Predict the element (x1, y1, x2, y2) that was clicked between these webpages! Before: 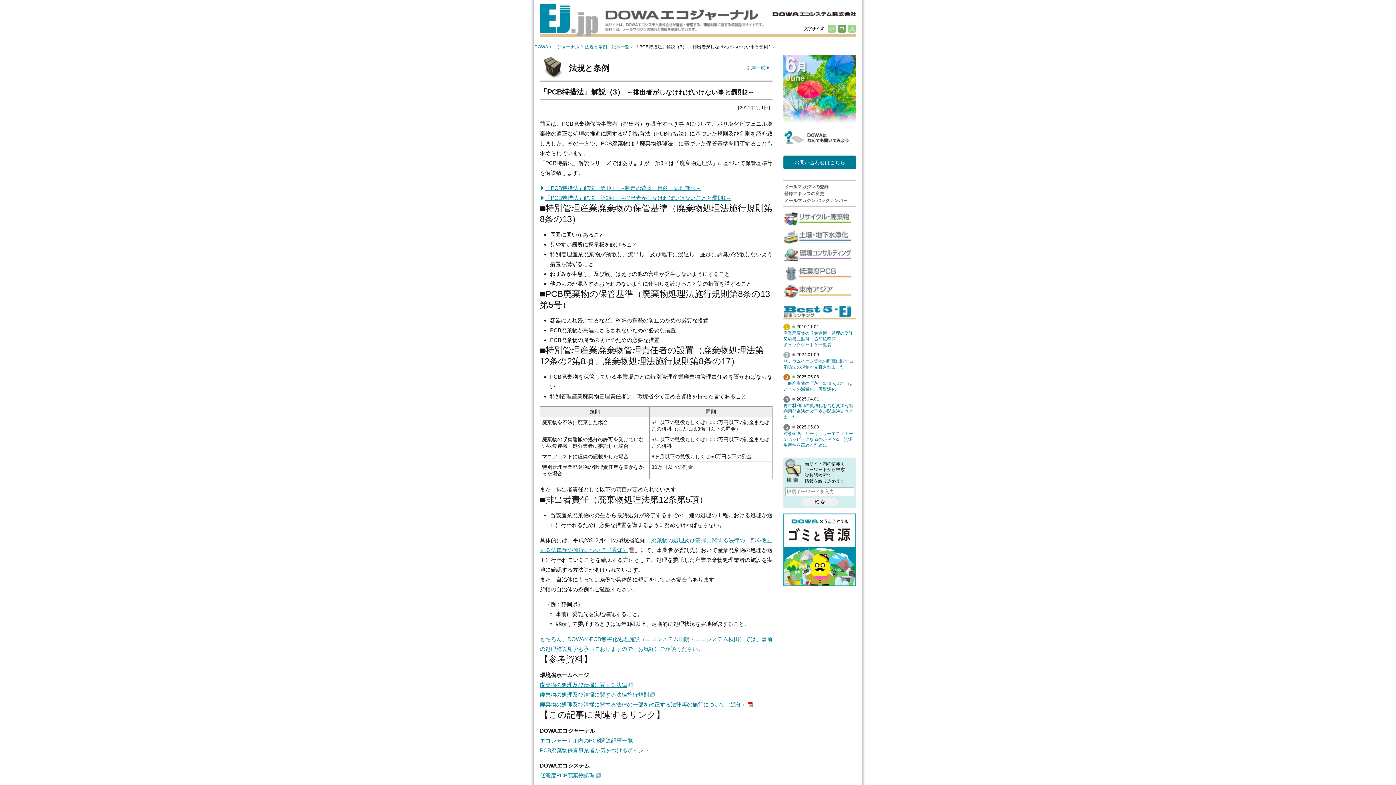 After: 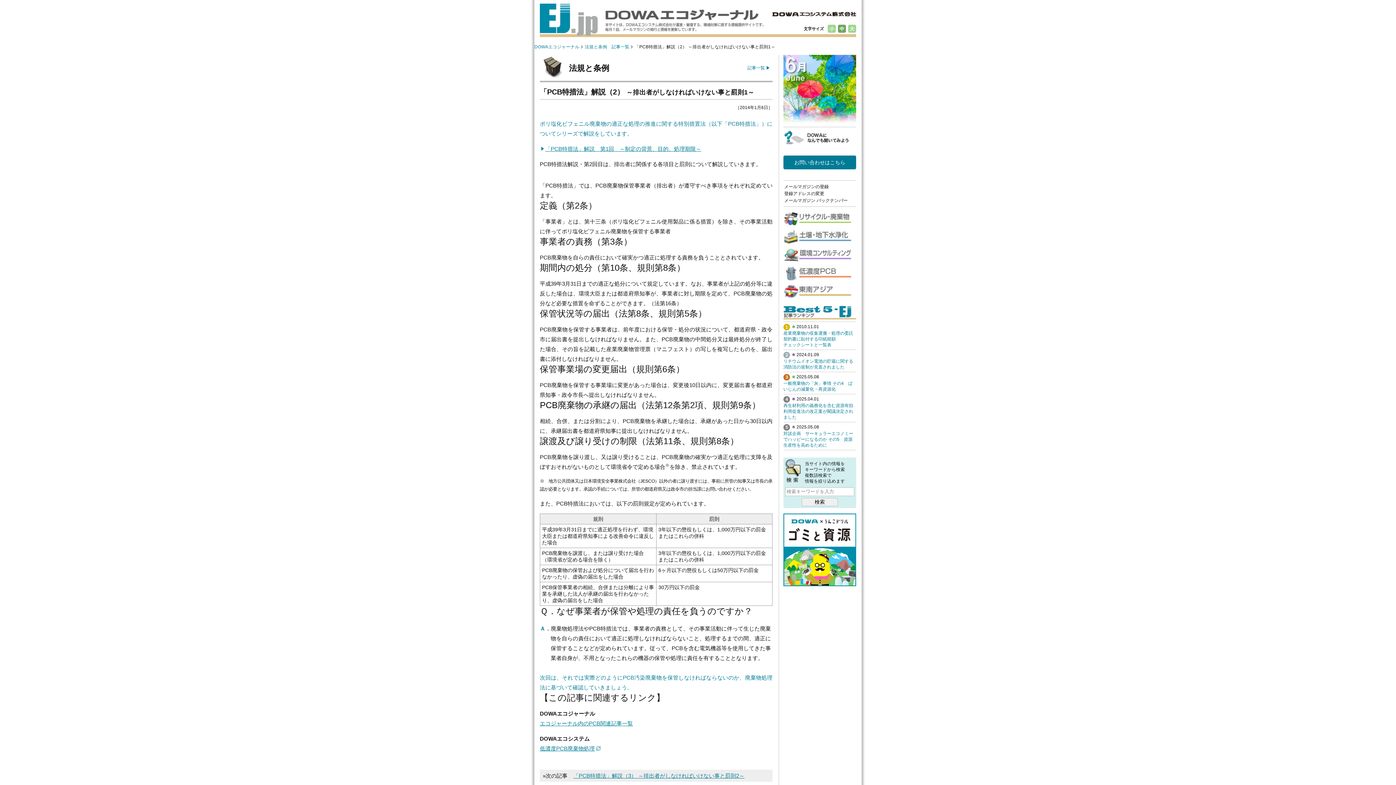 Action: label: 「PCB特措法」解説　第2回　～排出者がしなければいけないことと罰則1～ bbox: (540, 195, 731, 201)